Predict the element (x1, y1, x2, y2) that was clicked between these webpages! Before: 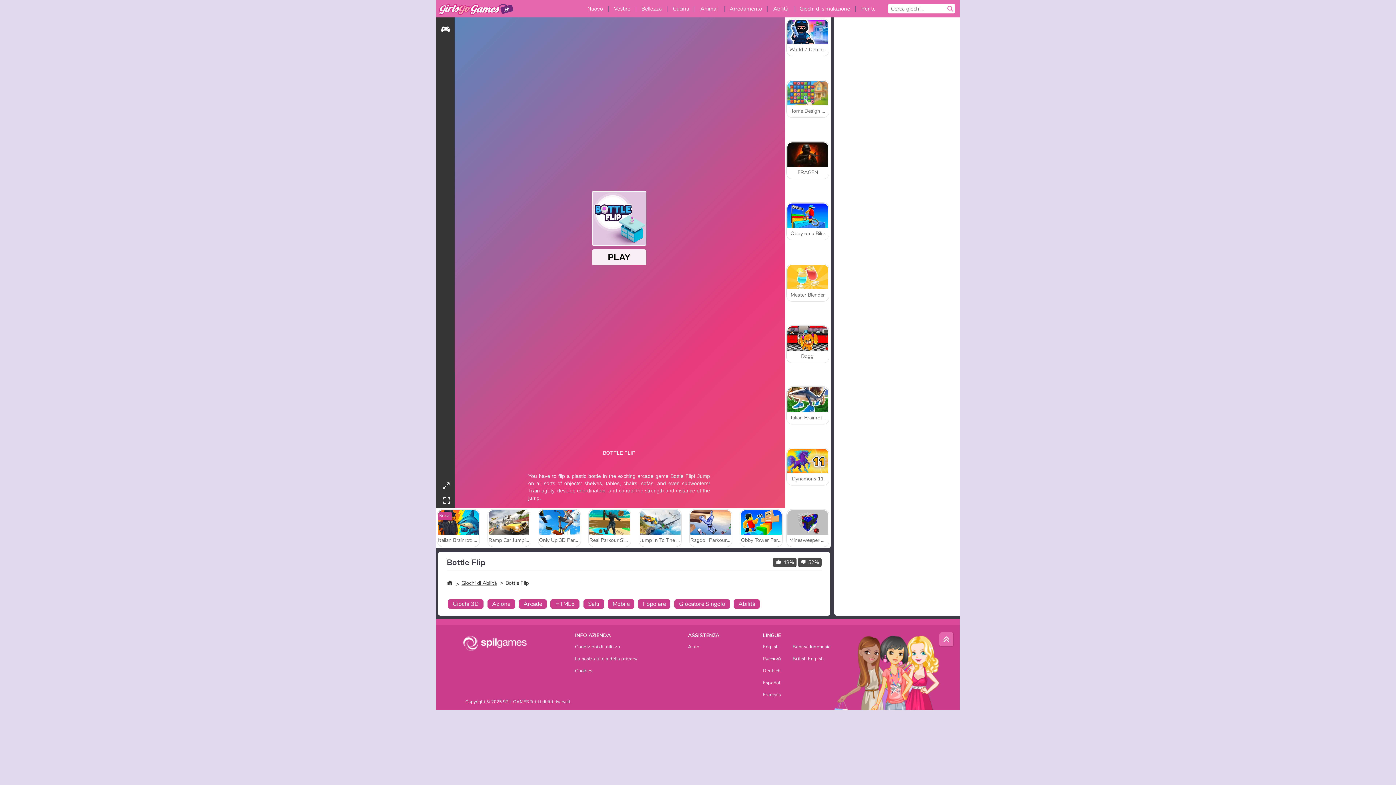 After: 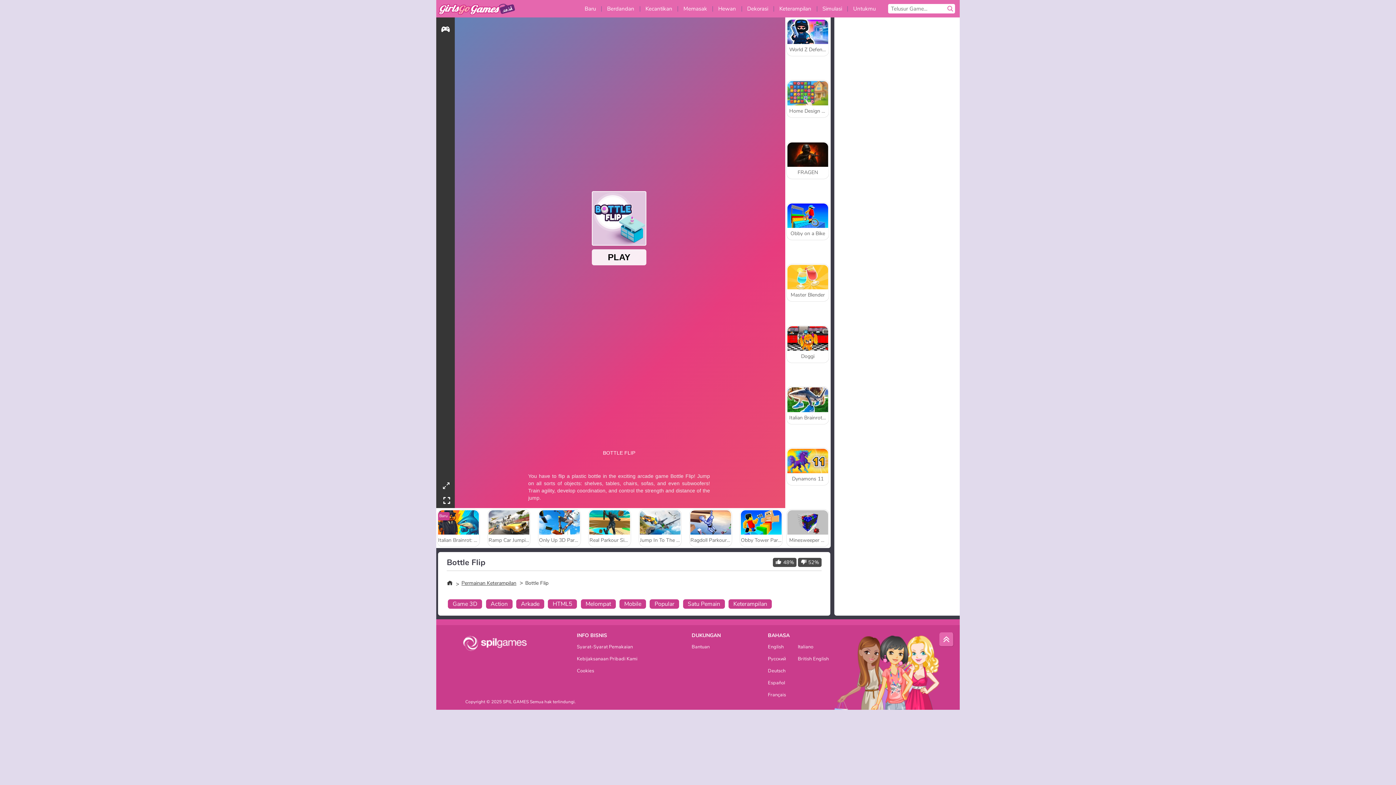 Action: bbox: (792, 645, 837, 652) label: Bahasa Indonesia